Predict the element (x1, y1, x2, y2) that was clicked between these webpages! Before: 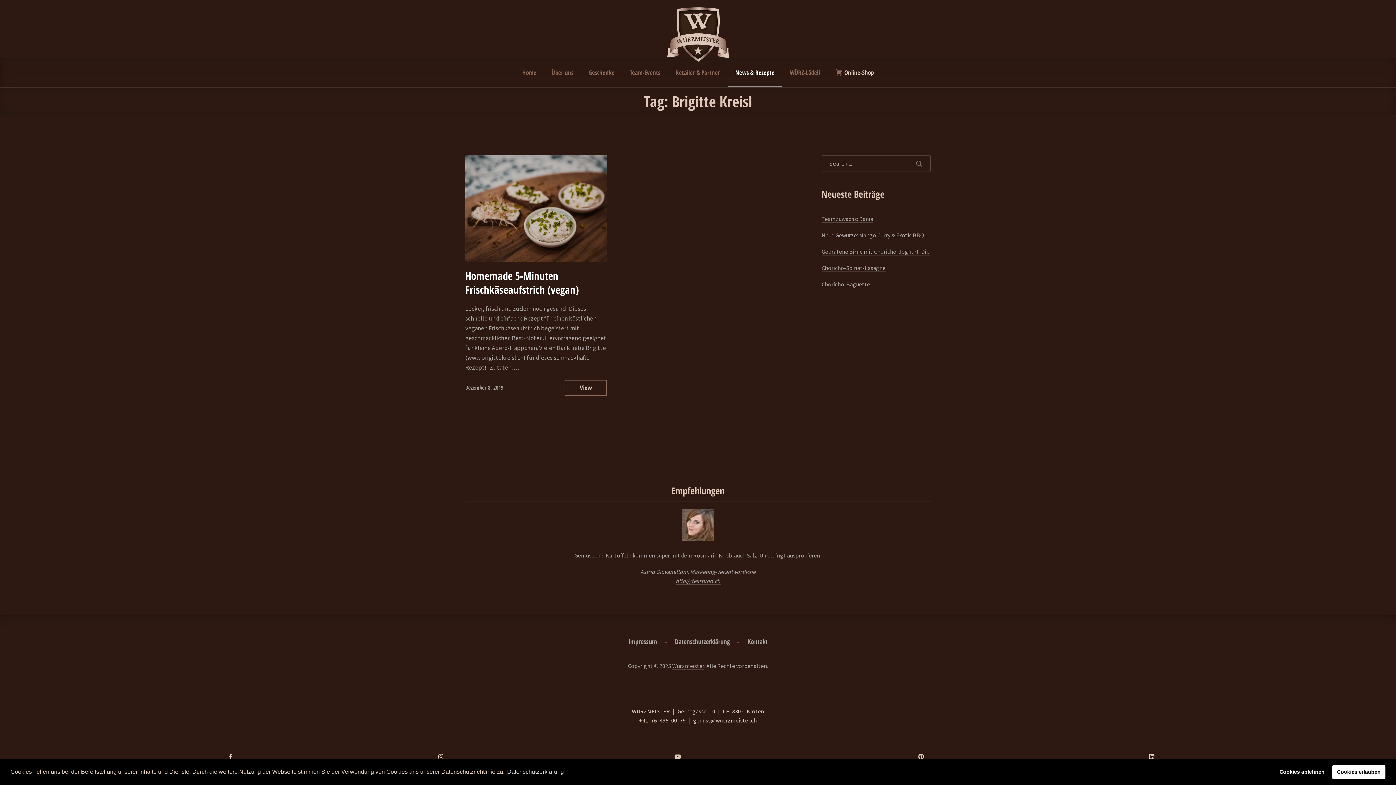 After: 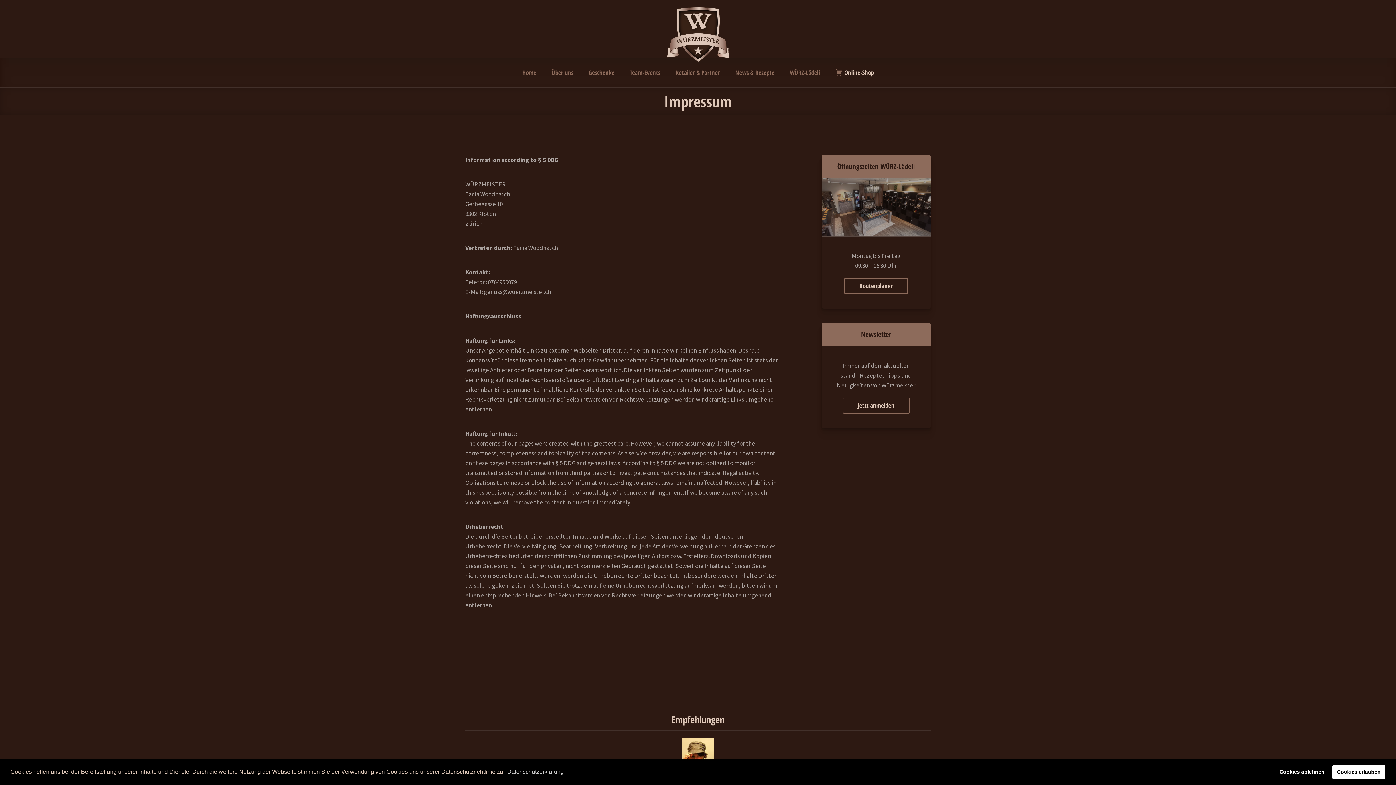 Action: bbox: (628, 637, 657, 646) label: Impressum